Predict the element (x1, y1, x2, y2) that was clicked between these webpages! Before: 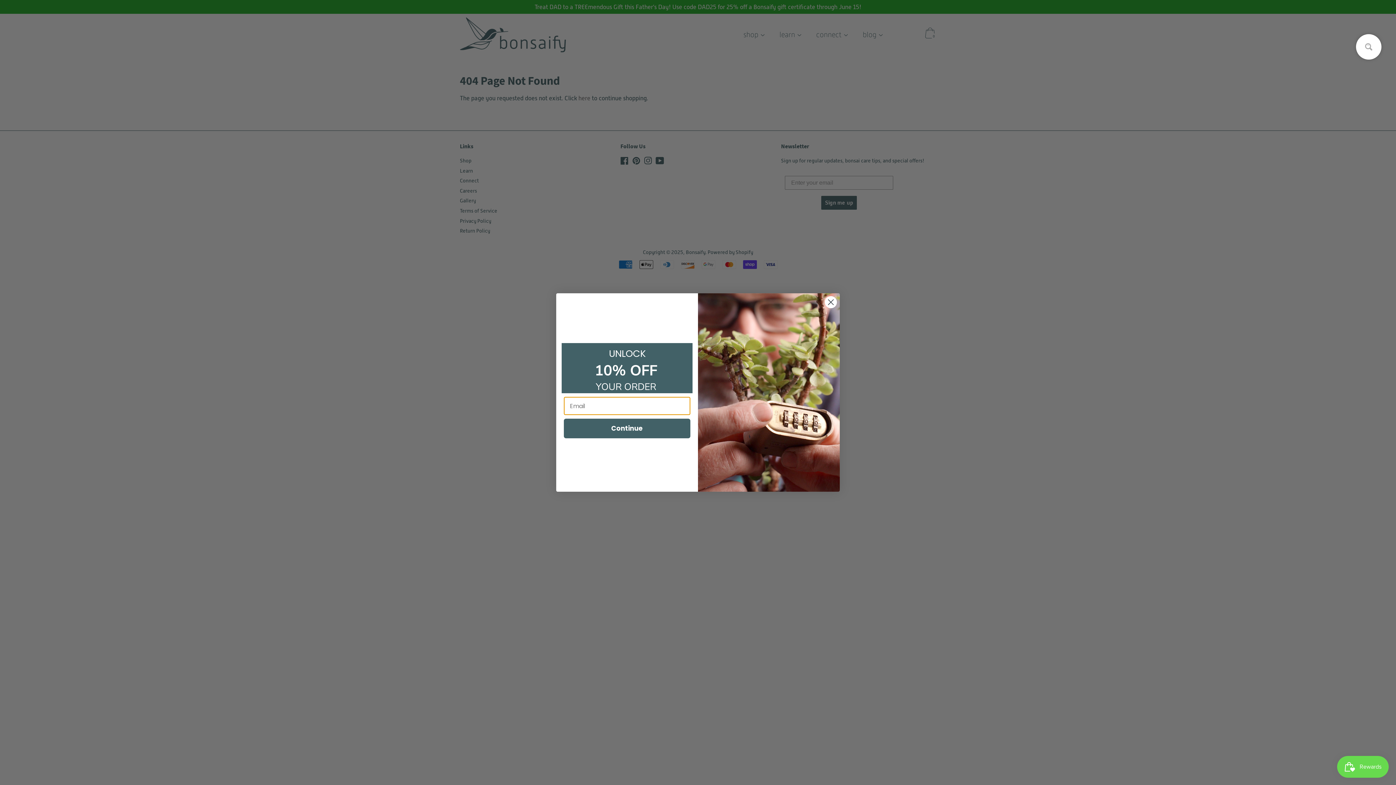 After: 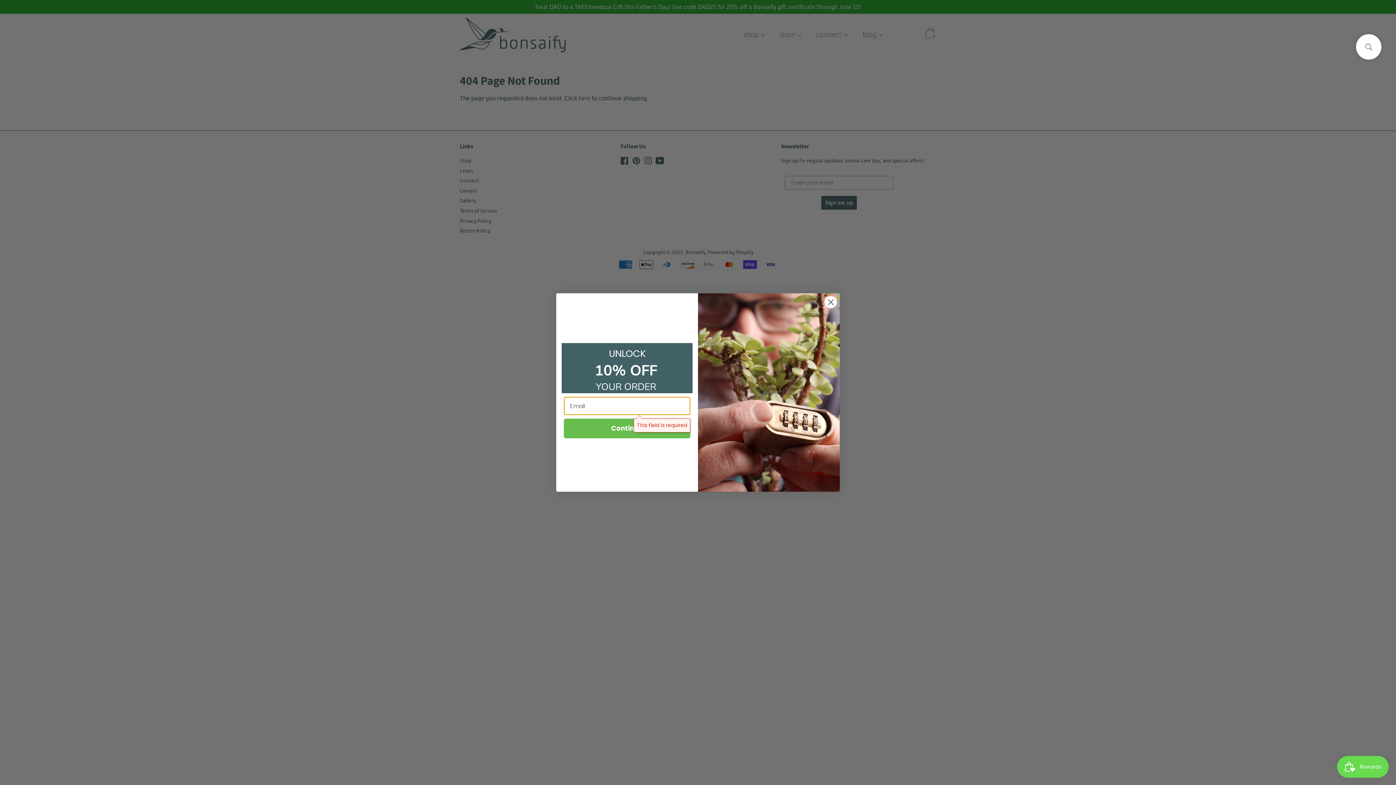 Action: label: Continue bbox: (564, 418, 690, 438)